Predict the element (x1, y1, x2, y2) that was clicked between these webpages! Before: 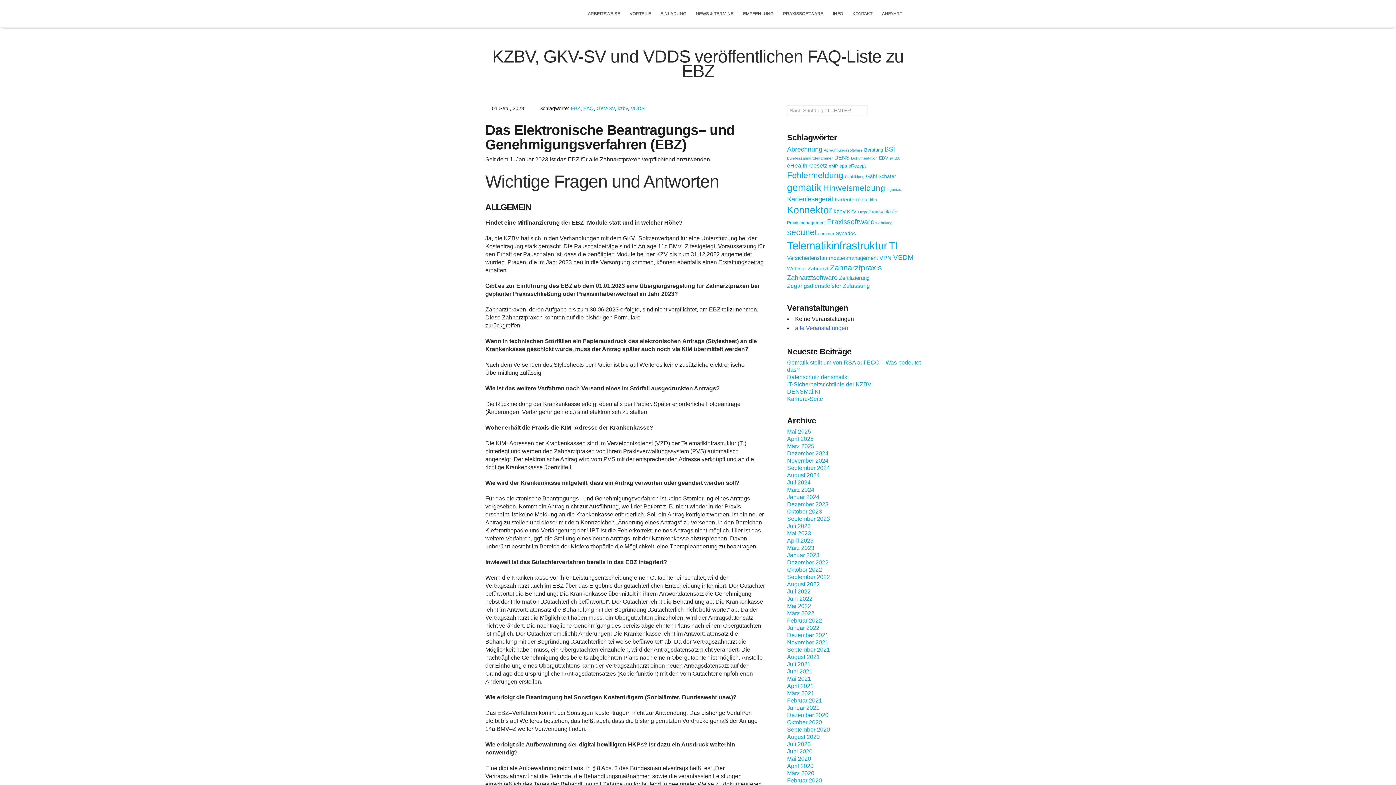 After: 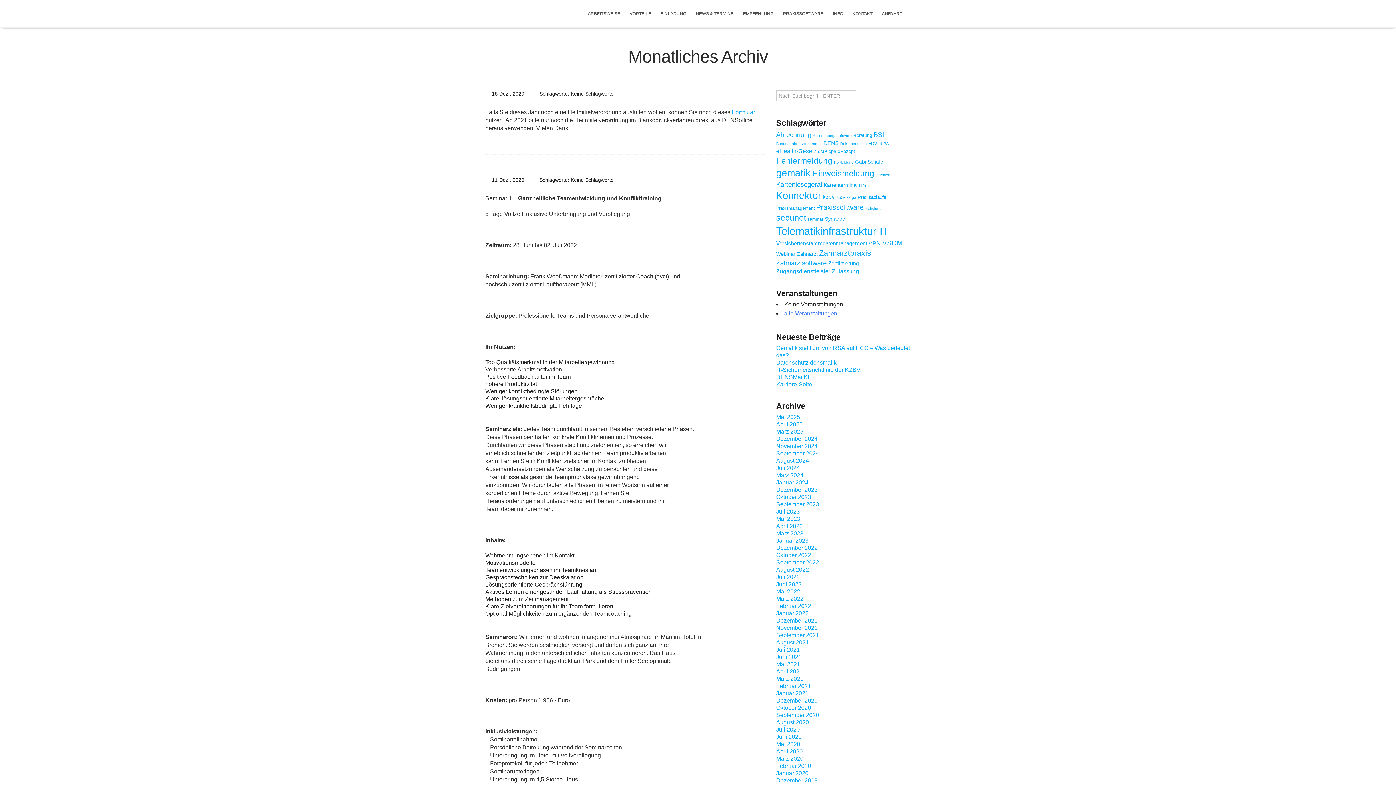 Action: label: Dezember 2020 bbox: (787, 712, 828, 718)